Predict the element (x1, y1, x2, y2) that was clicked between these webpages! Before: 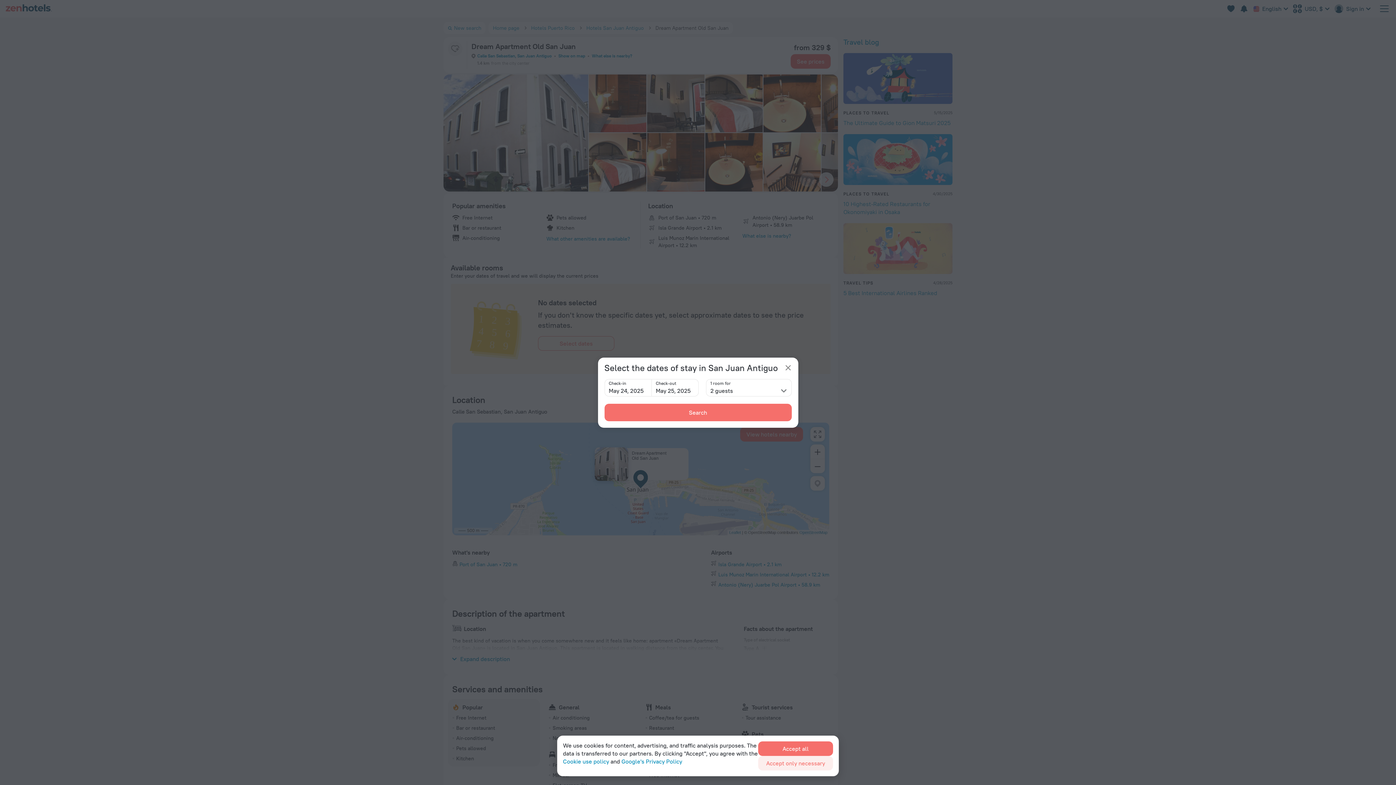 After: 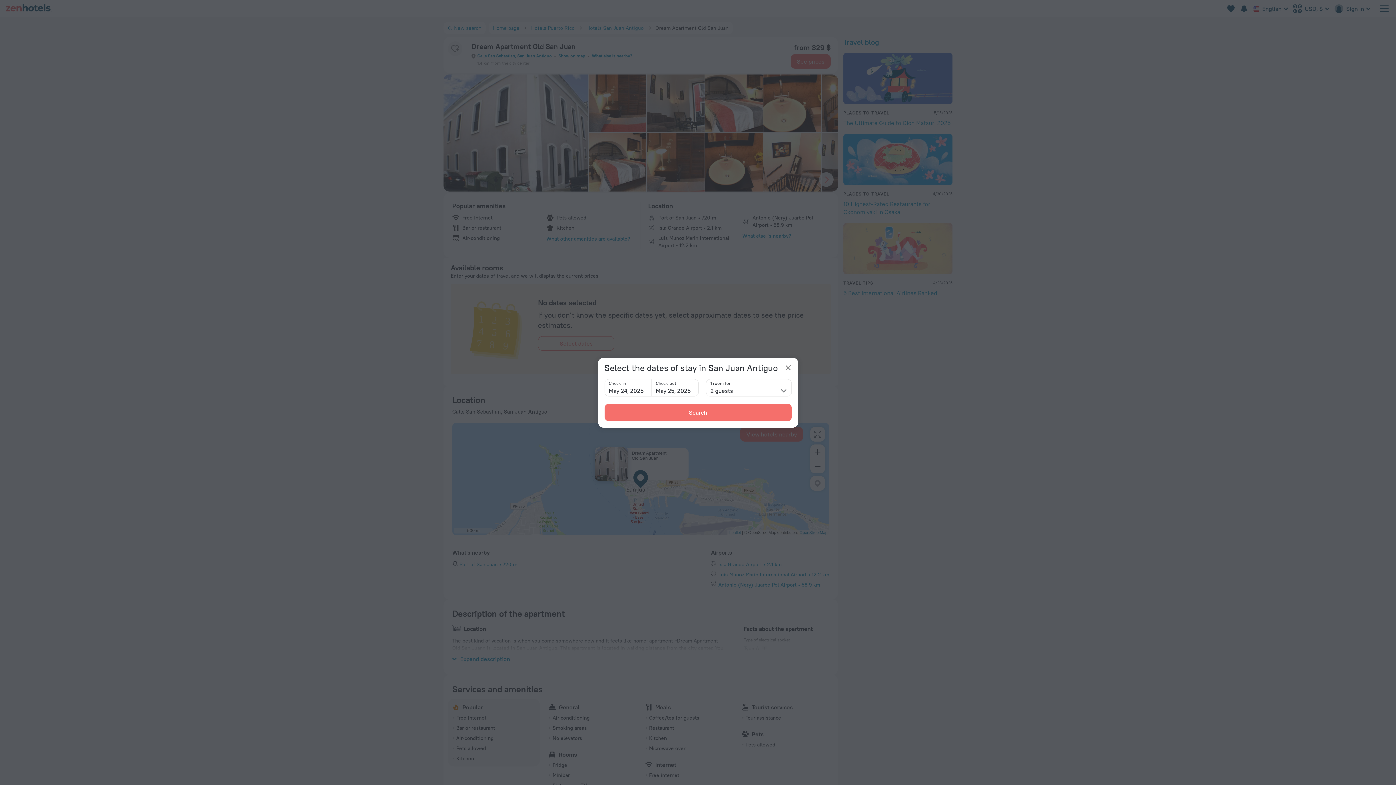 Action: label: Accept only necessary bbox: (758, 756, 833, 770)